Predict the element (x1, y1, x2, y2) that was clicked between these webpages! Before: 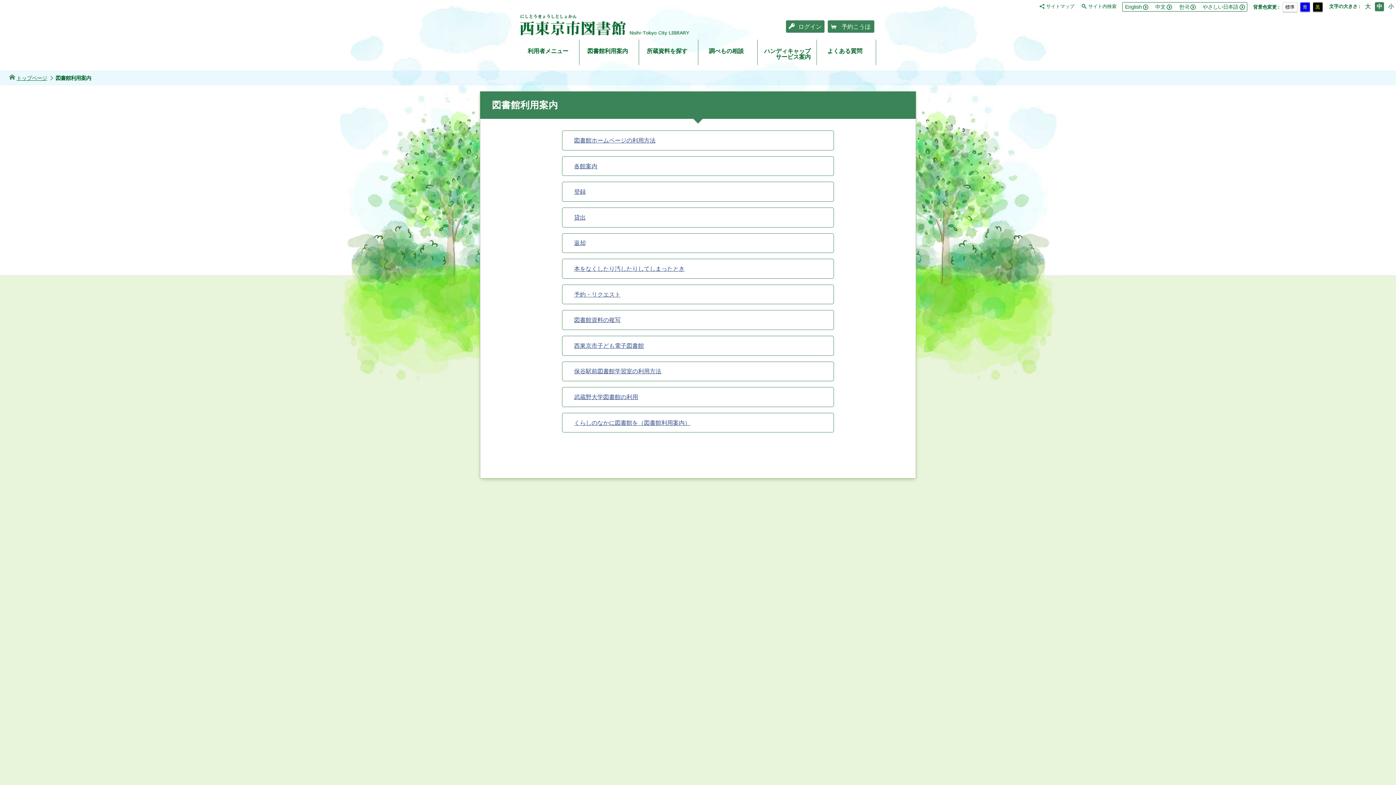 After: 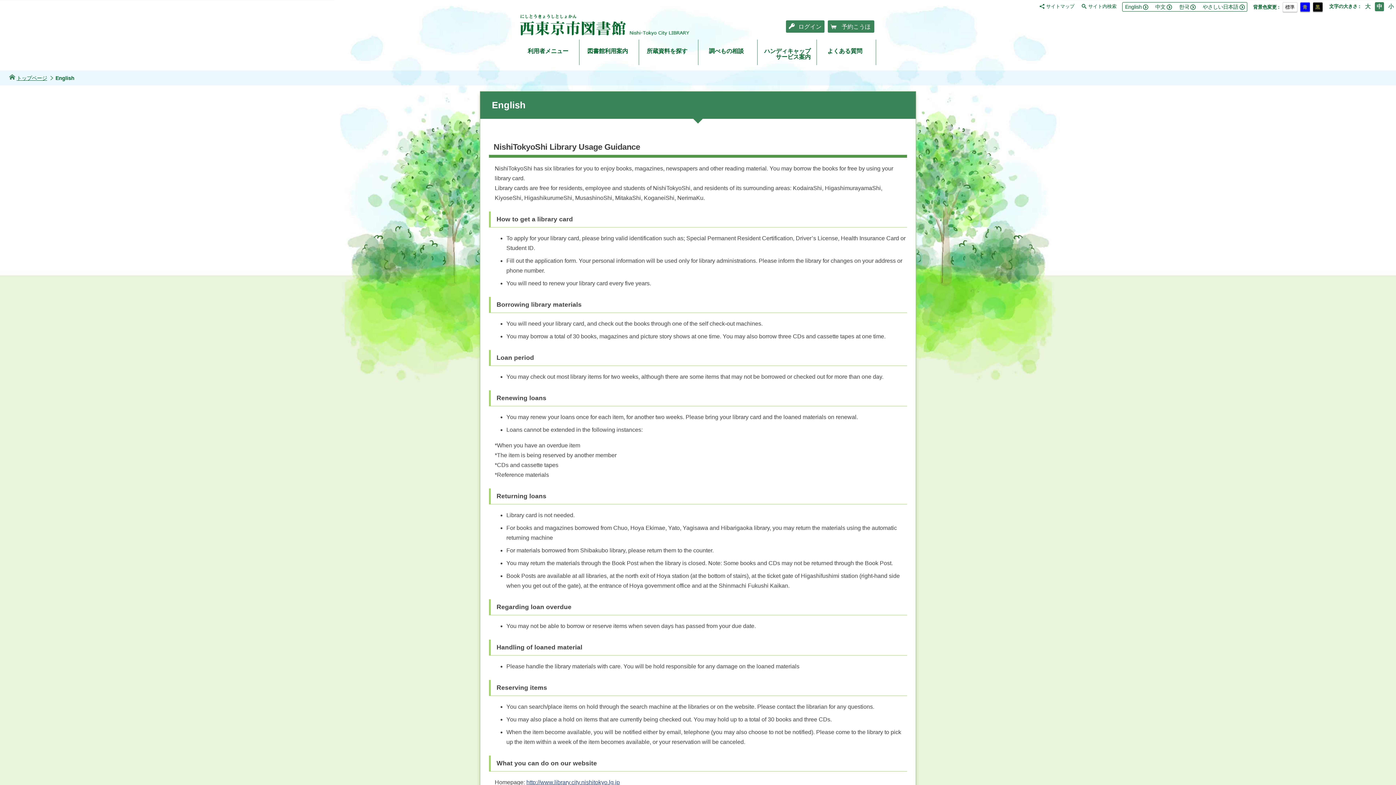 Action: label: English bbox: (1125, 4, 1148, 9)